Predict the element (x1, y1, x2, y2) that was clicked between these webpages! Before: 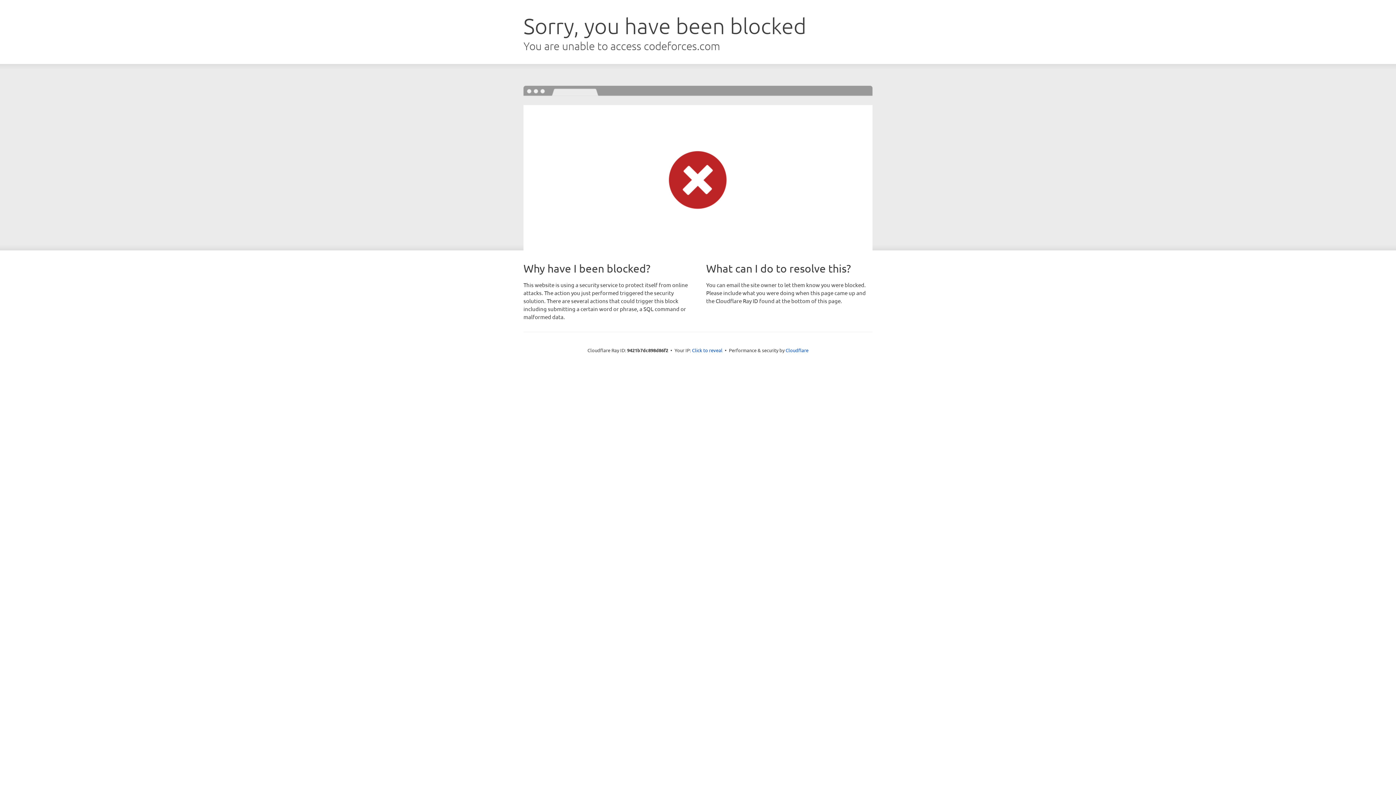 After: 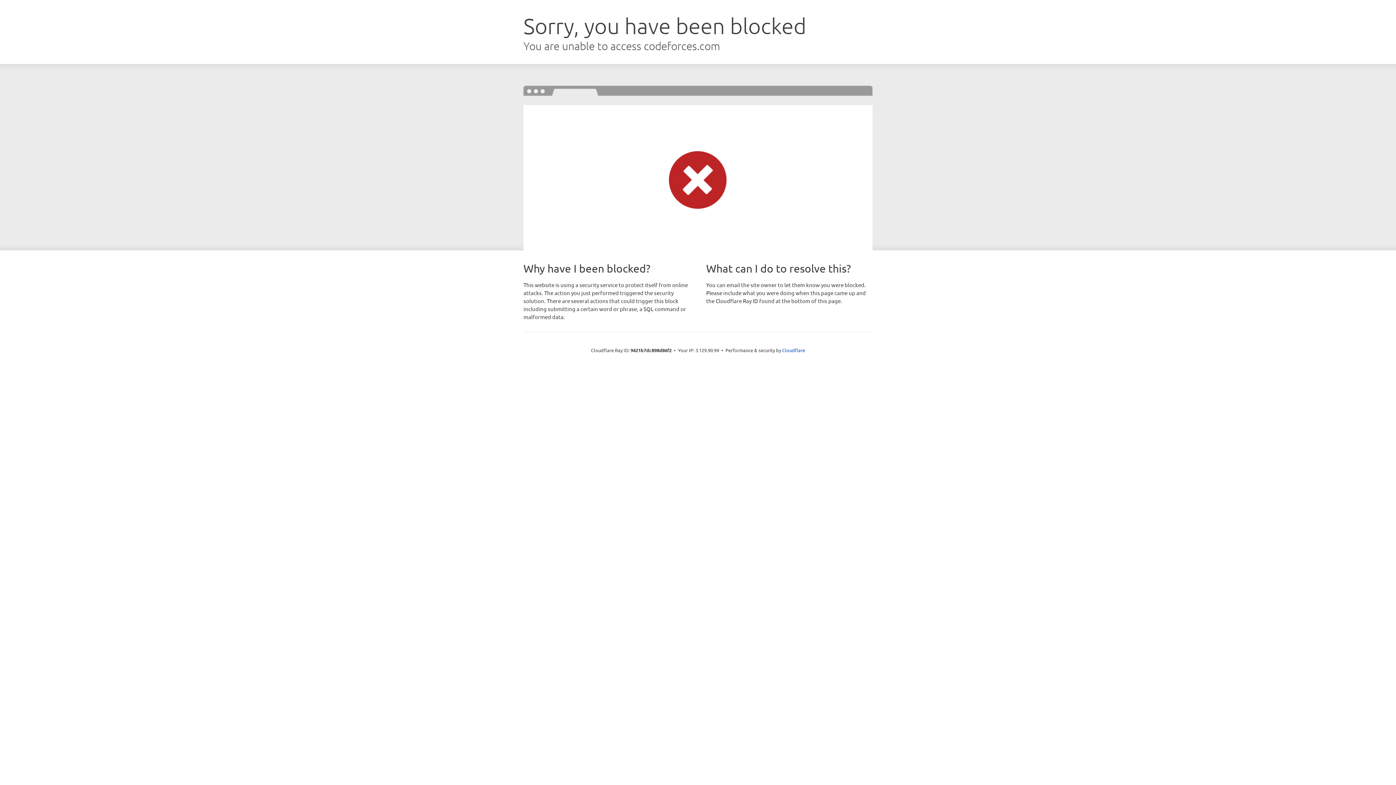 Action: label: Click to reveal bbox: (692, 346, 722, 353)